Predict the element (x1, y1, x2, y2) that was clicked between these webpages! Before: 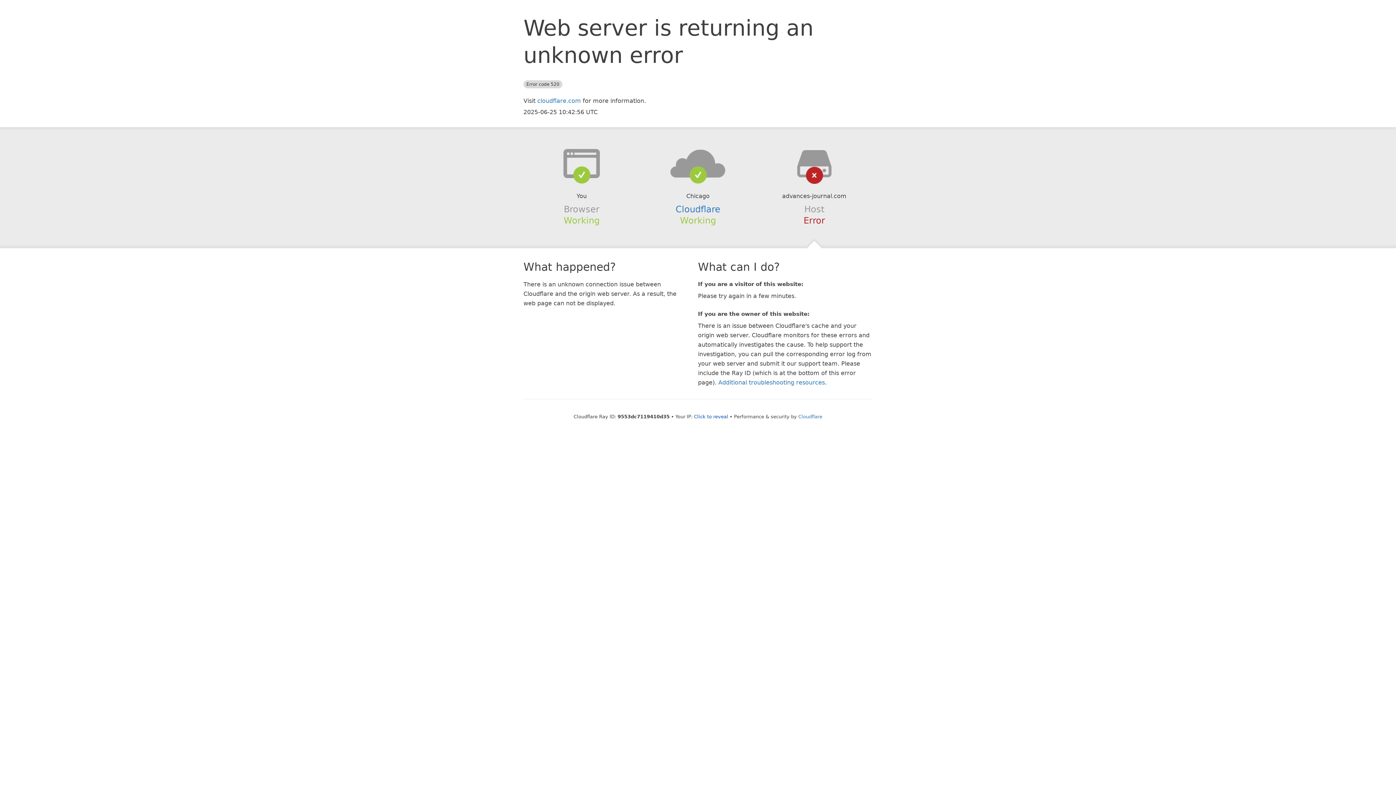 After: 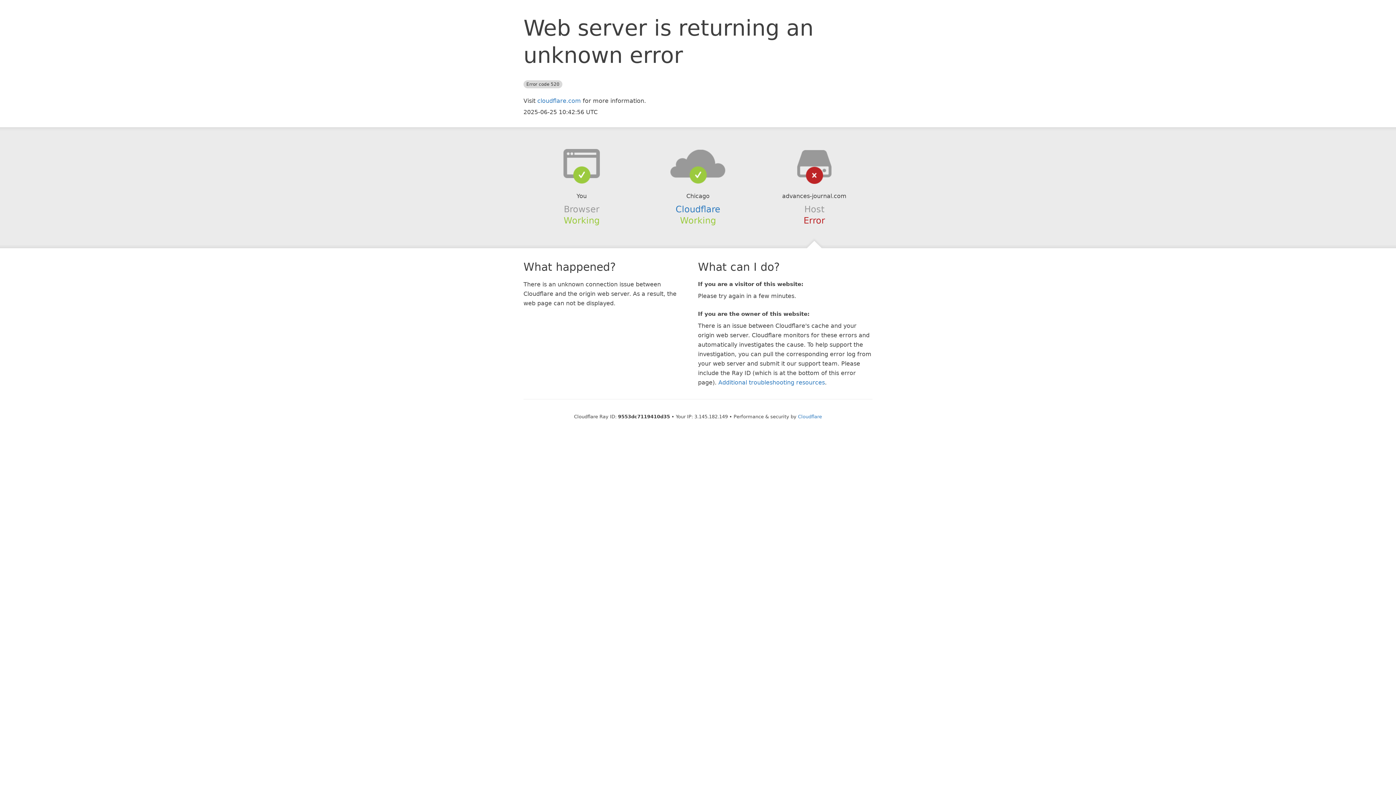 Action: bbox: (694, 414, 728, 419) label: Click to reveal